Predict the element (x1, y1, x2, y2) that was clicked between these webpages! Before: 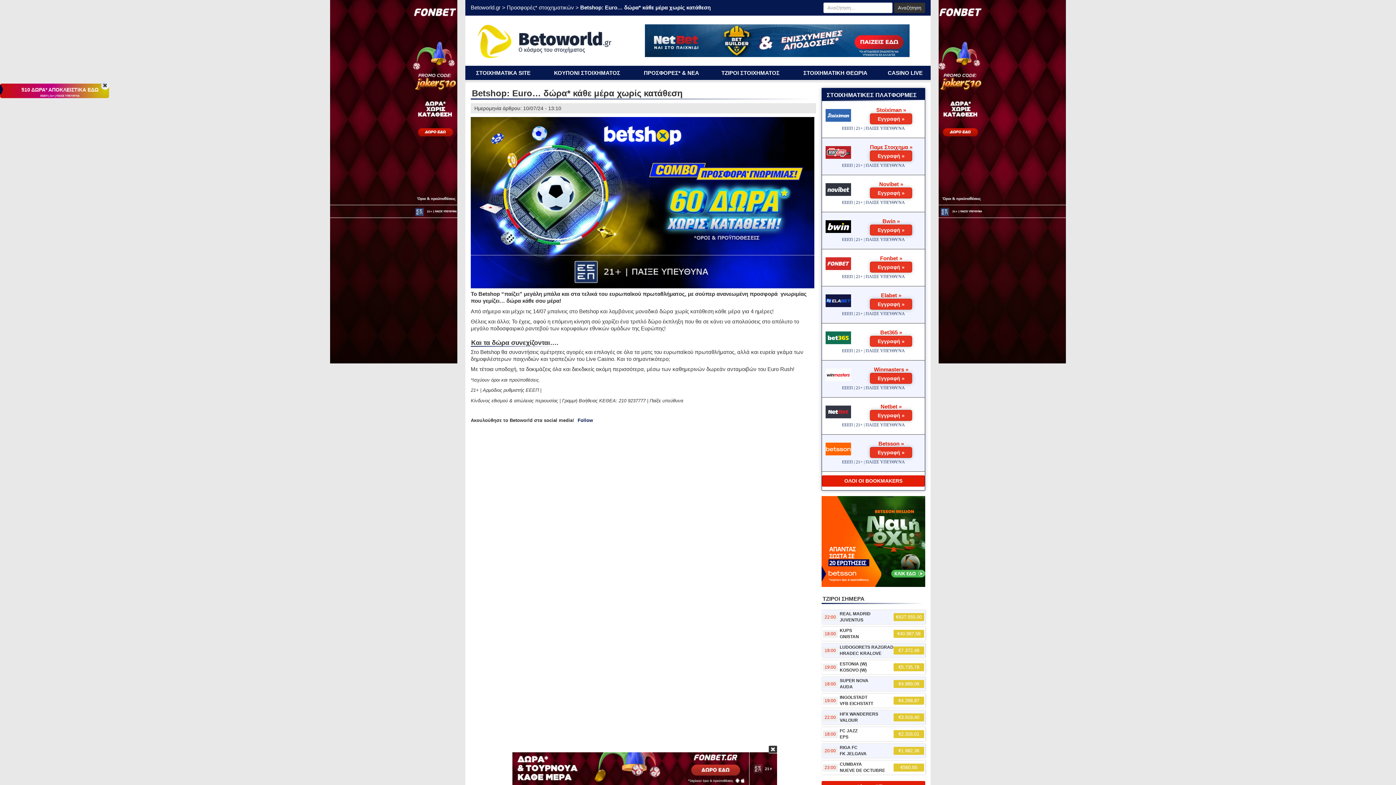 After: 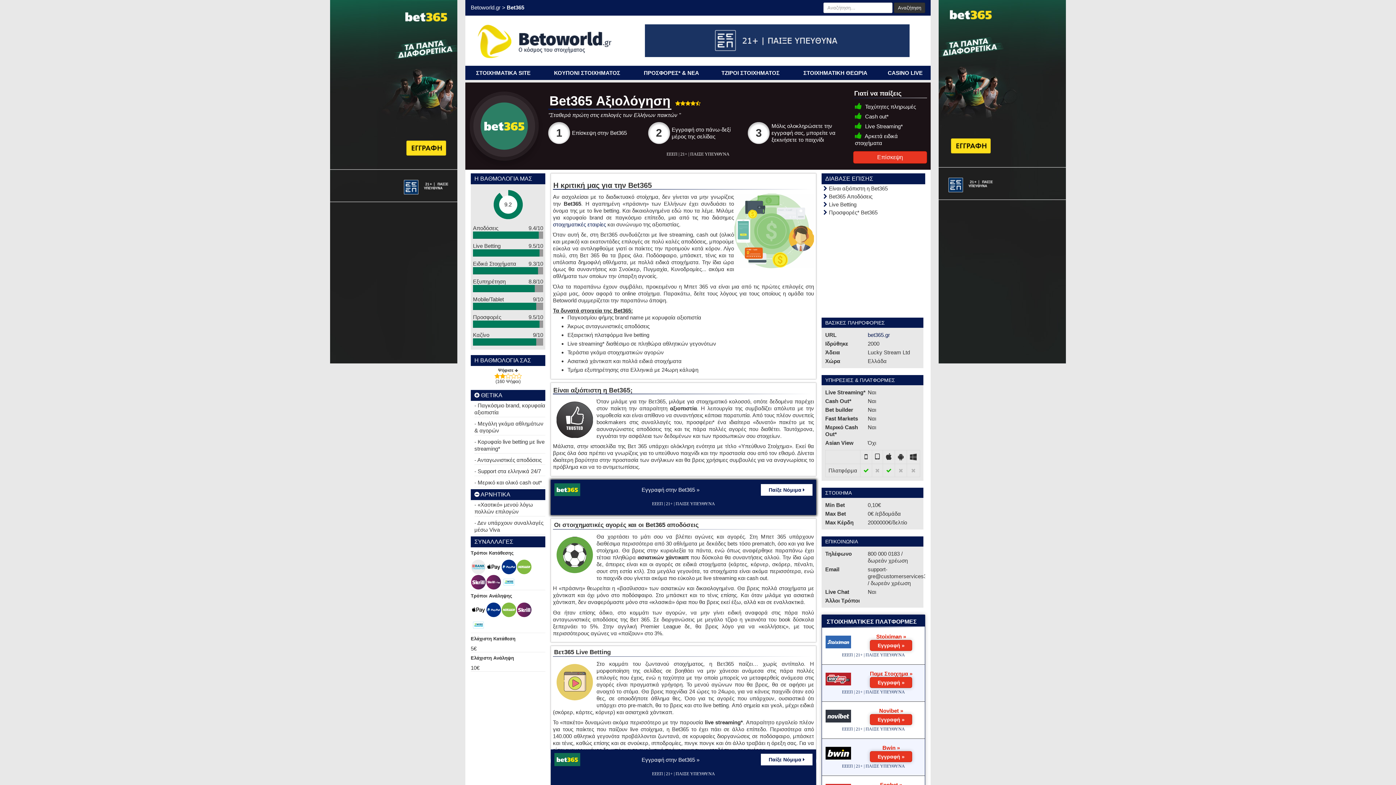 Action: bbox: (825, 334, 851, 340)